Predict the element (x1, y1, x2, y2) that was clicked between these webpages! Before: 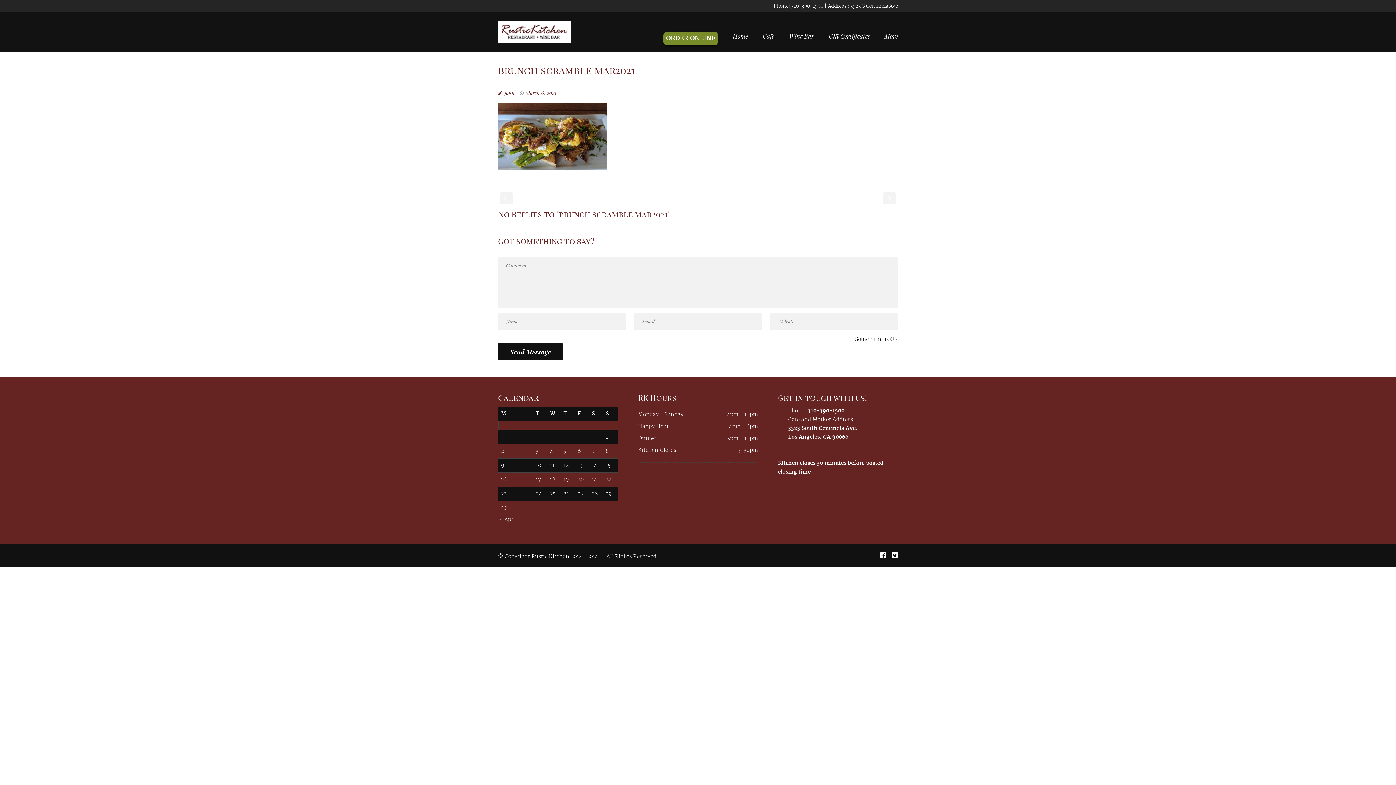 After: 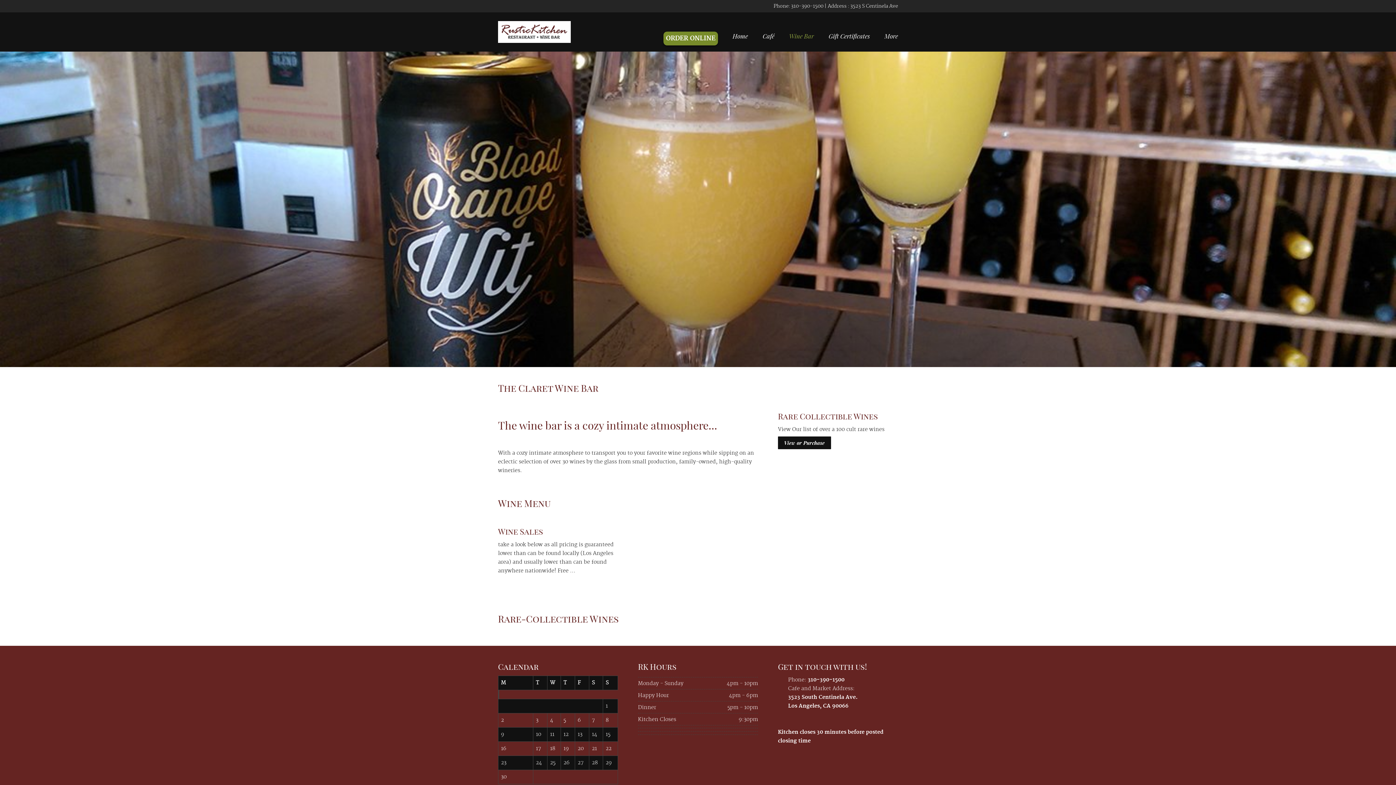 Action: label: Wine Bar bbox: (787, 26, 815, 44)